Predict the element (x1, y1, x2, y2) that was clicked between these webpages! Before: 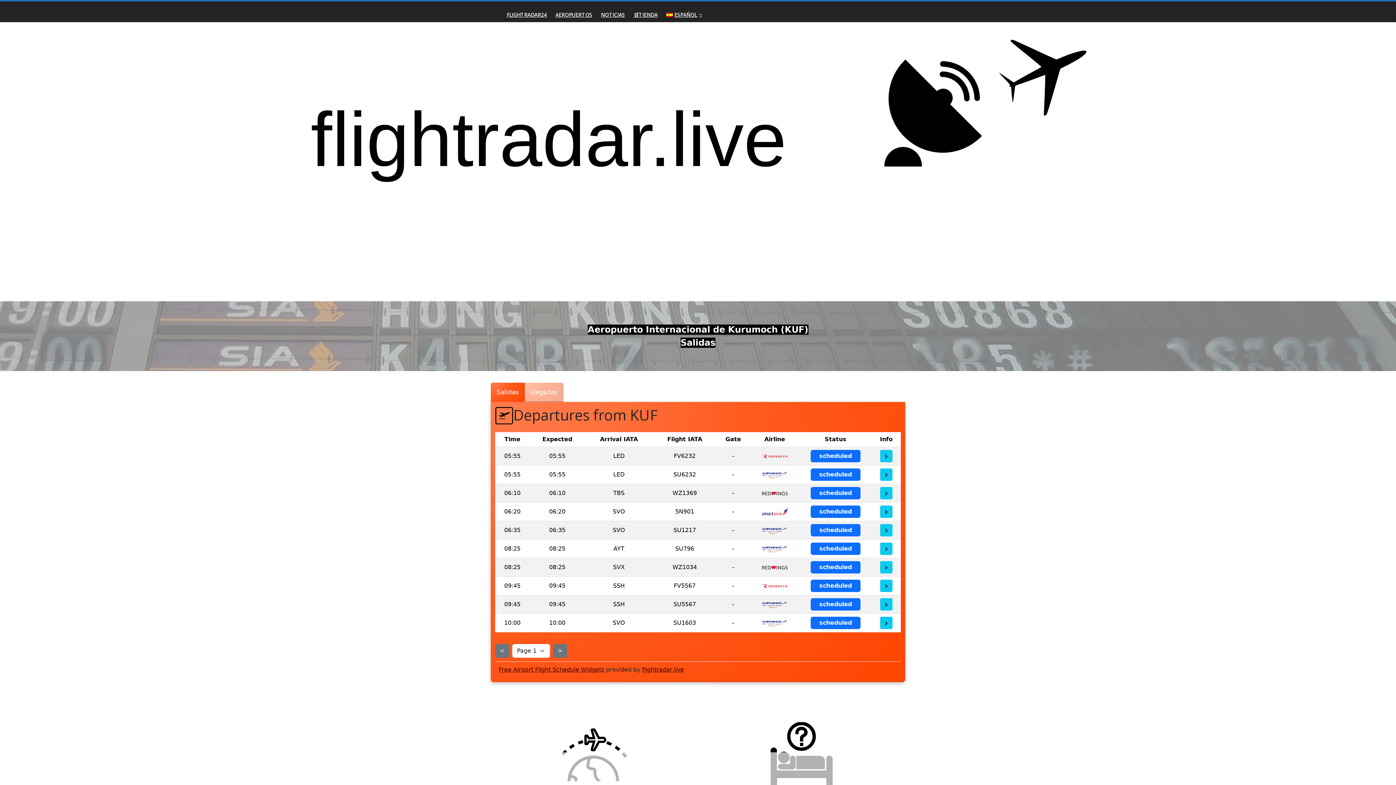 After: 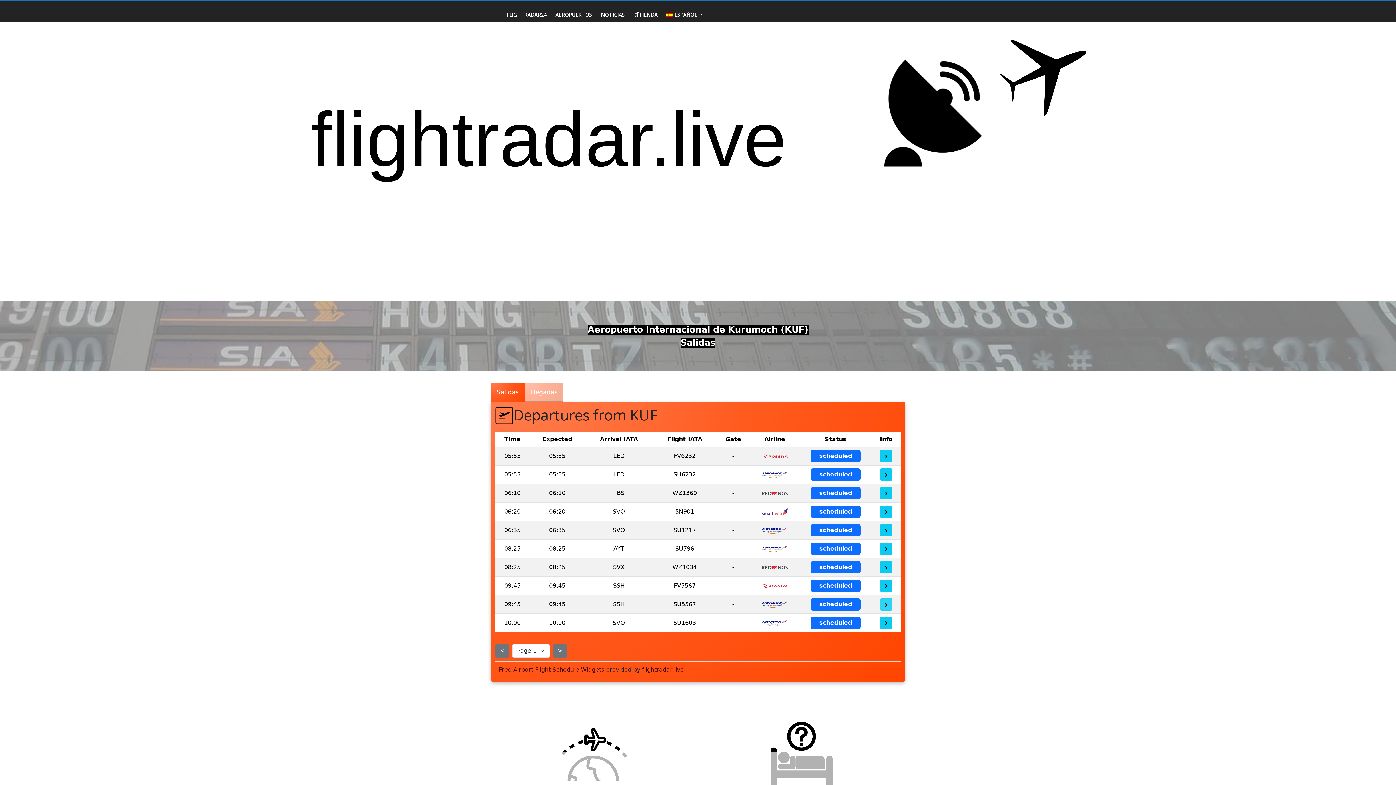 Action: bbox: (880, 598, 892, 611)